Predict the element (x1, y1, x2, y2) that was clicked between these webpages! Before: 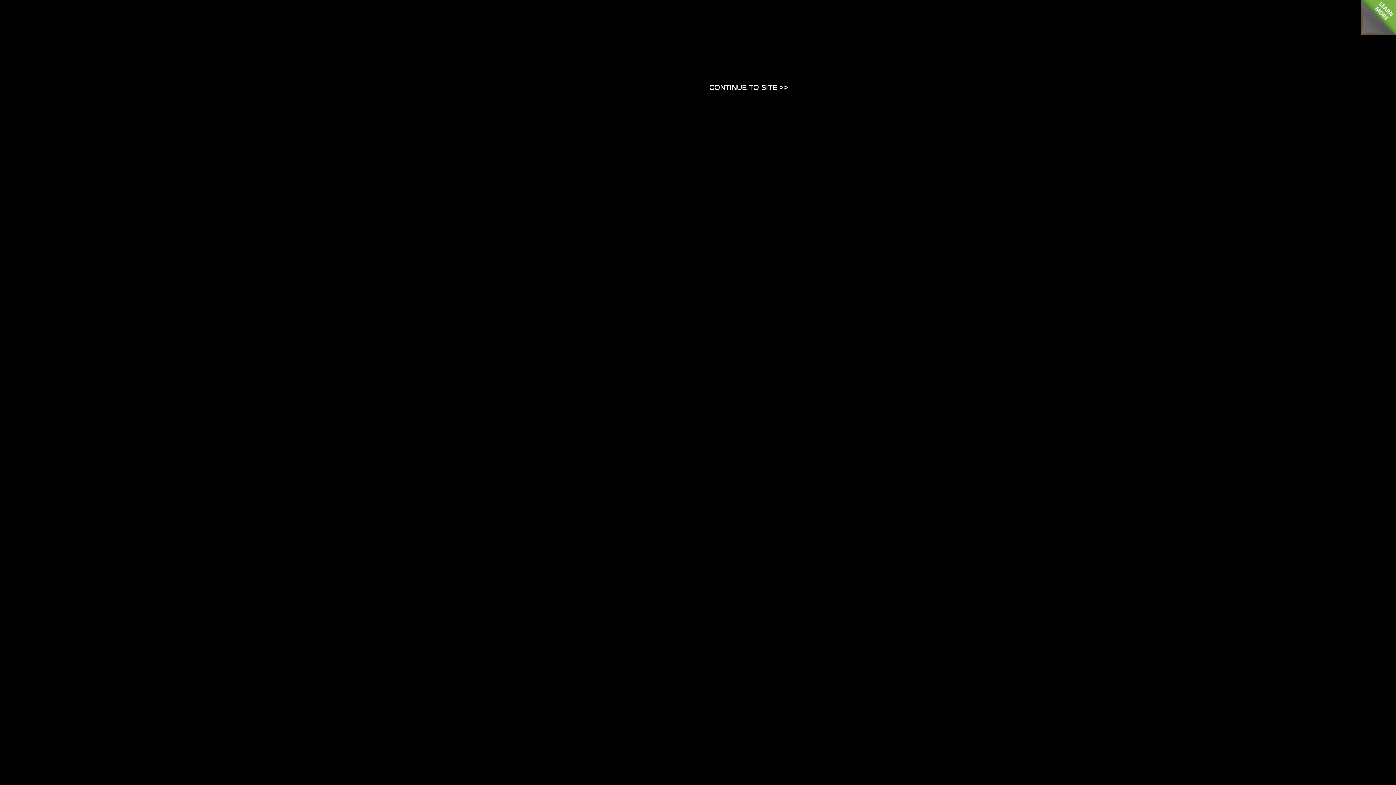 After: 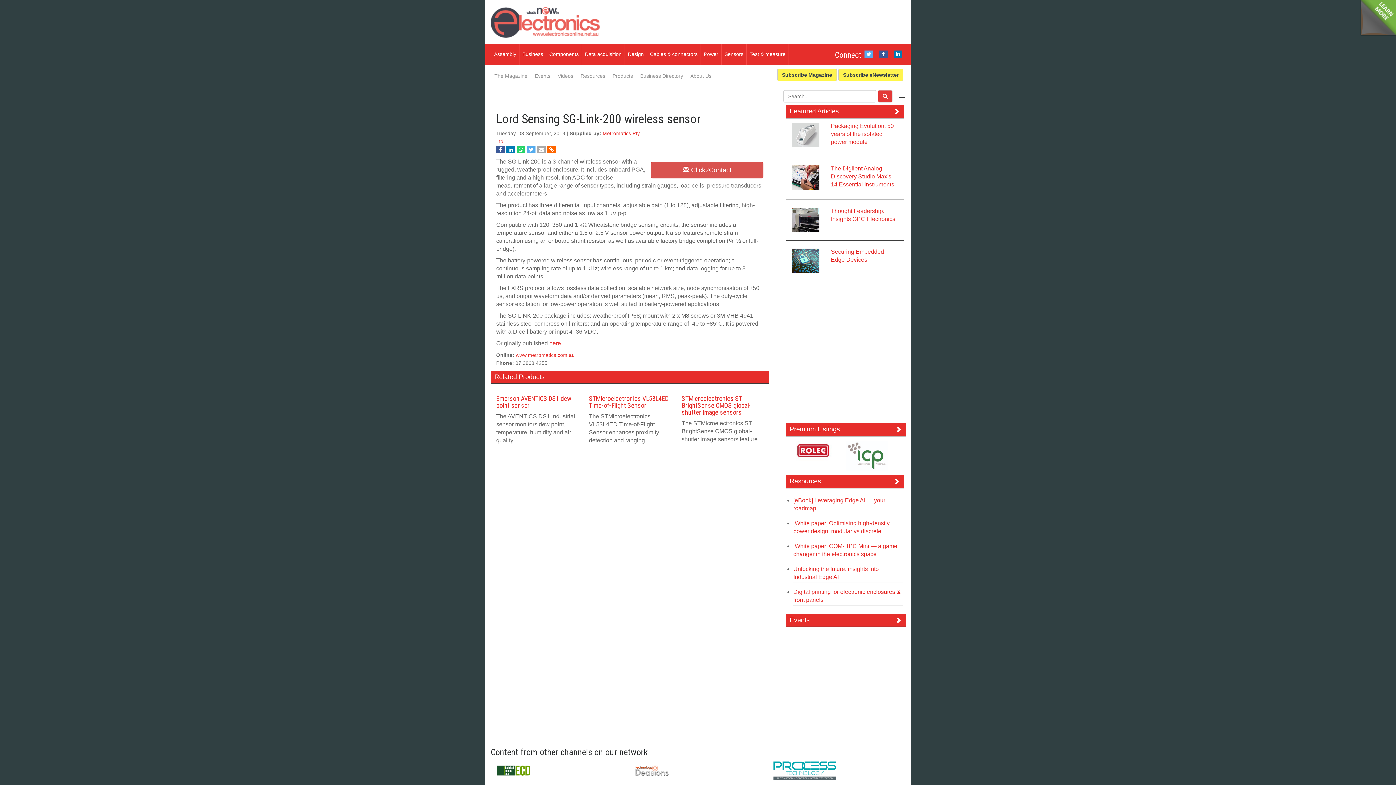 Action: bbox: (709, 83, 788, 90) label: Close